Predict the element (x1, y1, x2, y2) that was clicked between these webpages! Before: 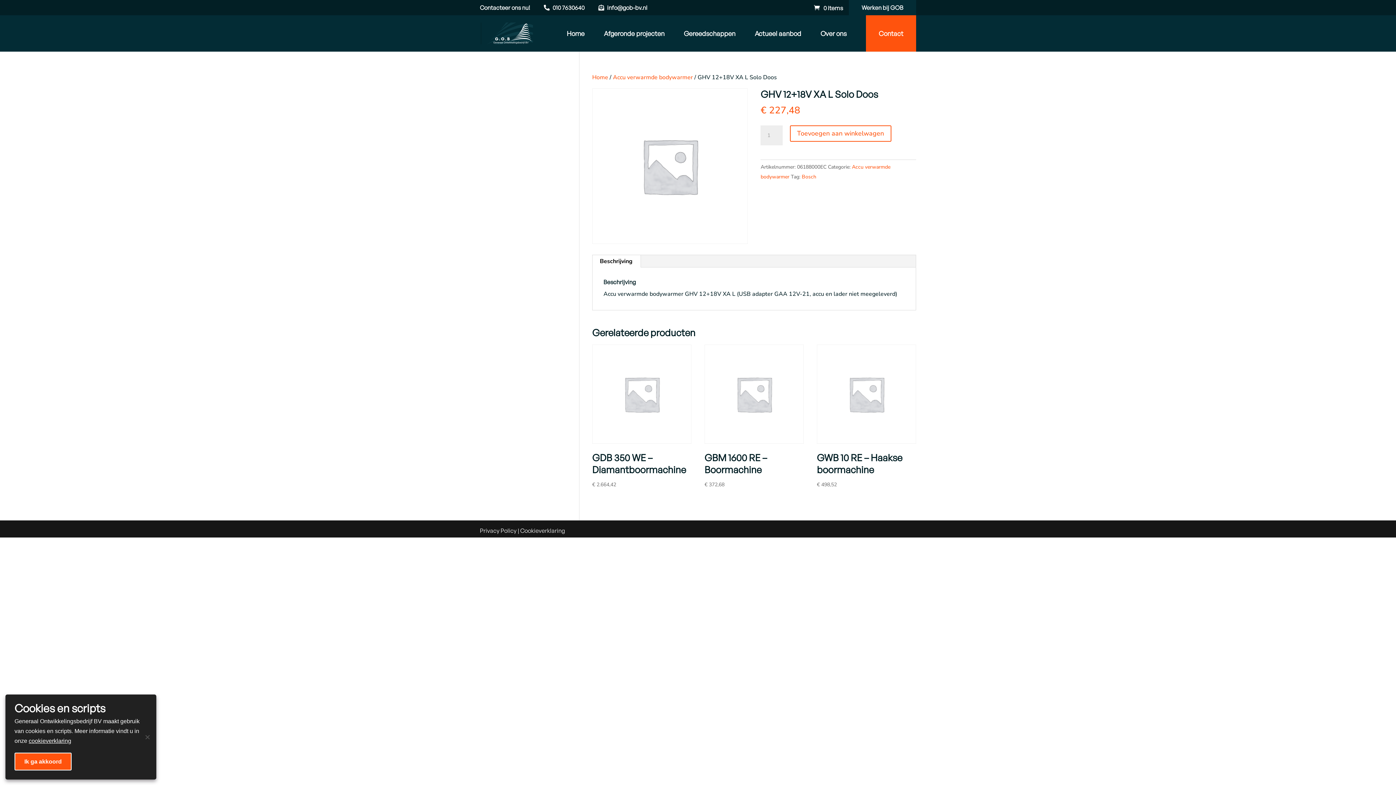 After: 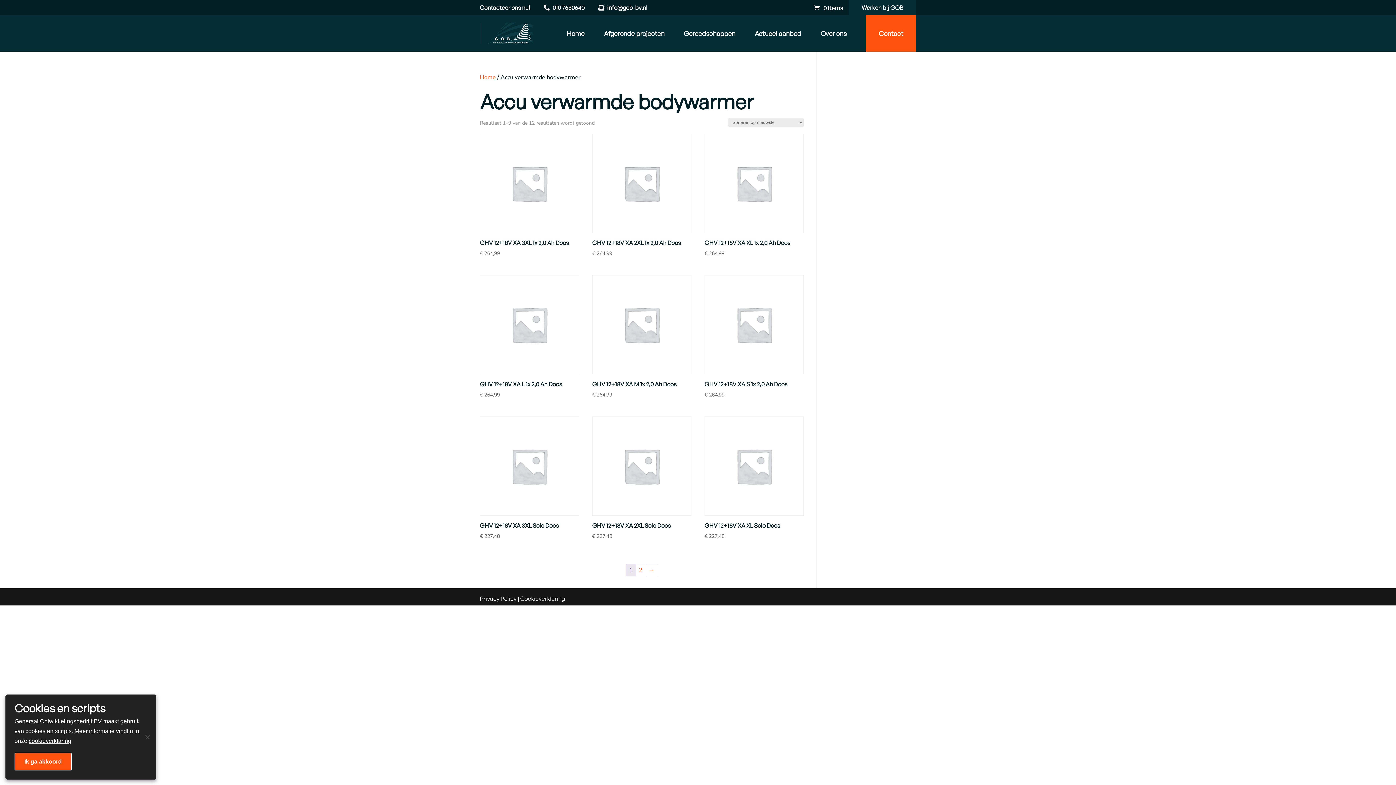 Action: bbox: (613, 73, 693, 81) label: Accu verwarmde bodywarmer